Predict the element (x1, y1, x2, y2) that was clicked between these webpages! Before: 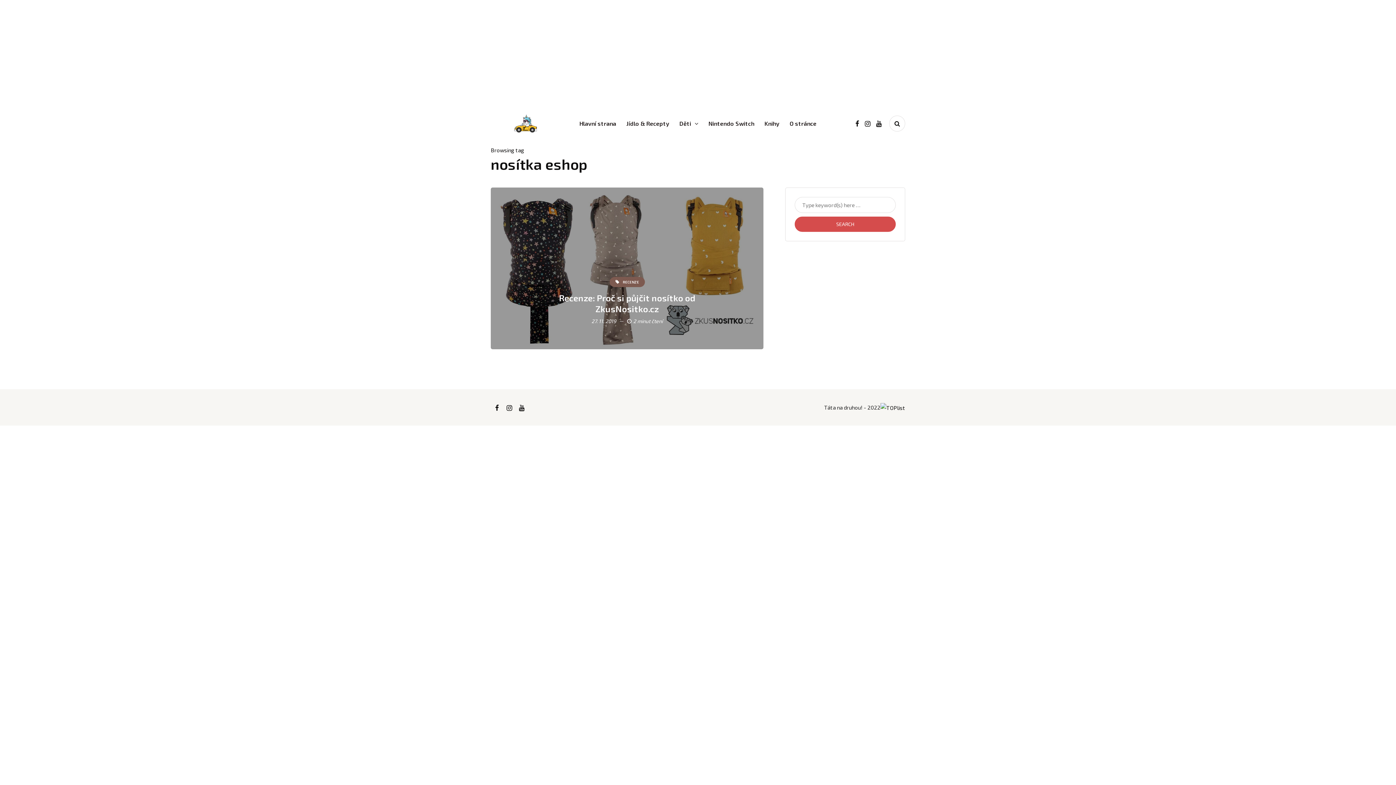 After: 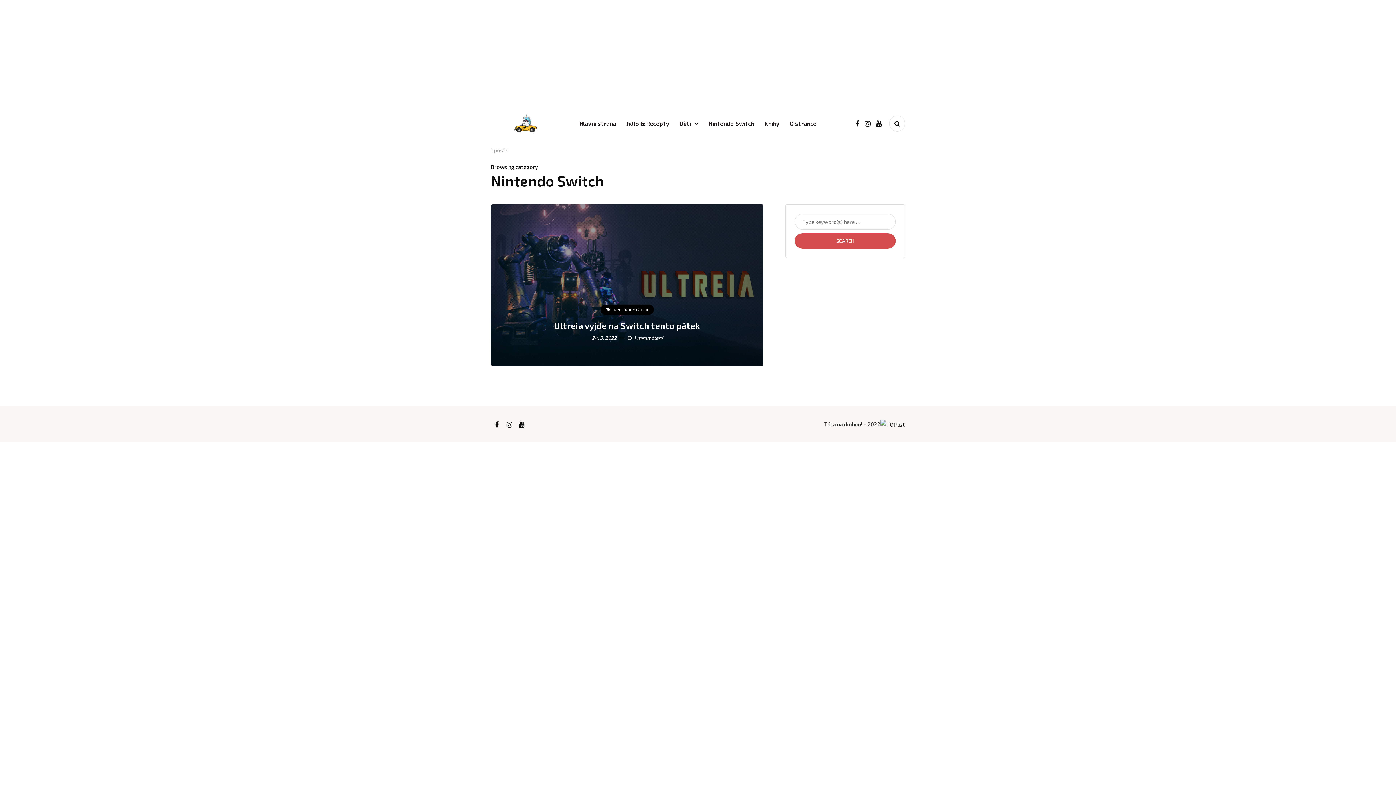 Action: bbox: (703, 115, 759, 131) label: Nintendo Switch